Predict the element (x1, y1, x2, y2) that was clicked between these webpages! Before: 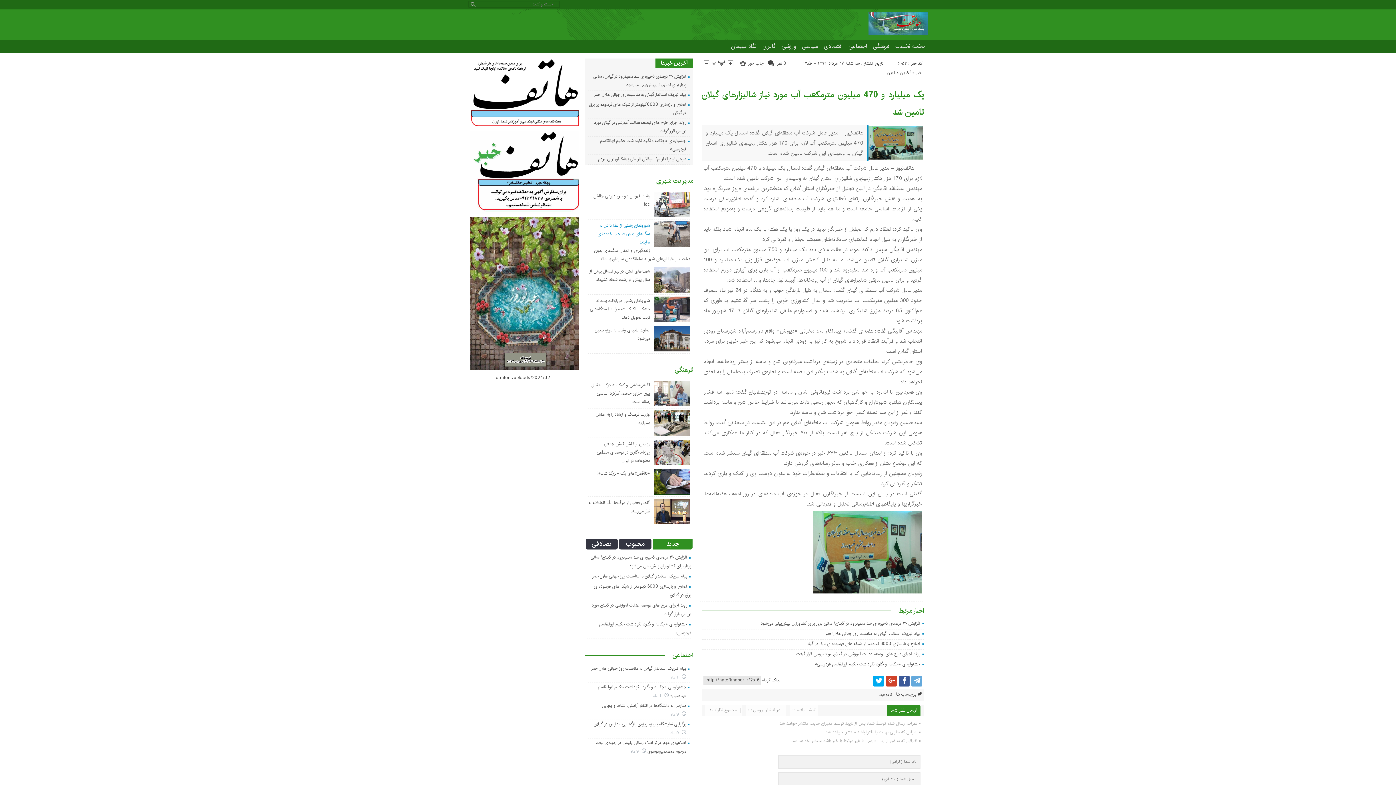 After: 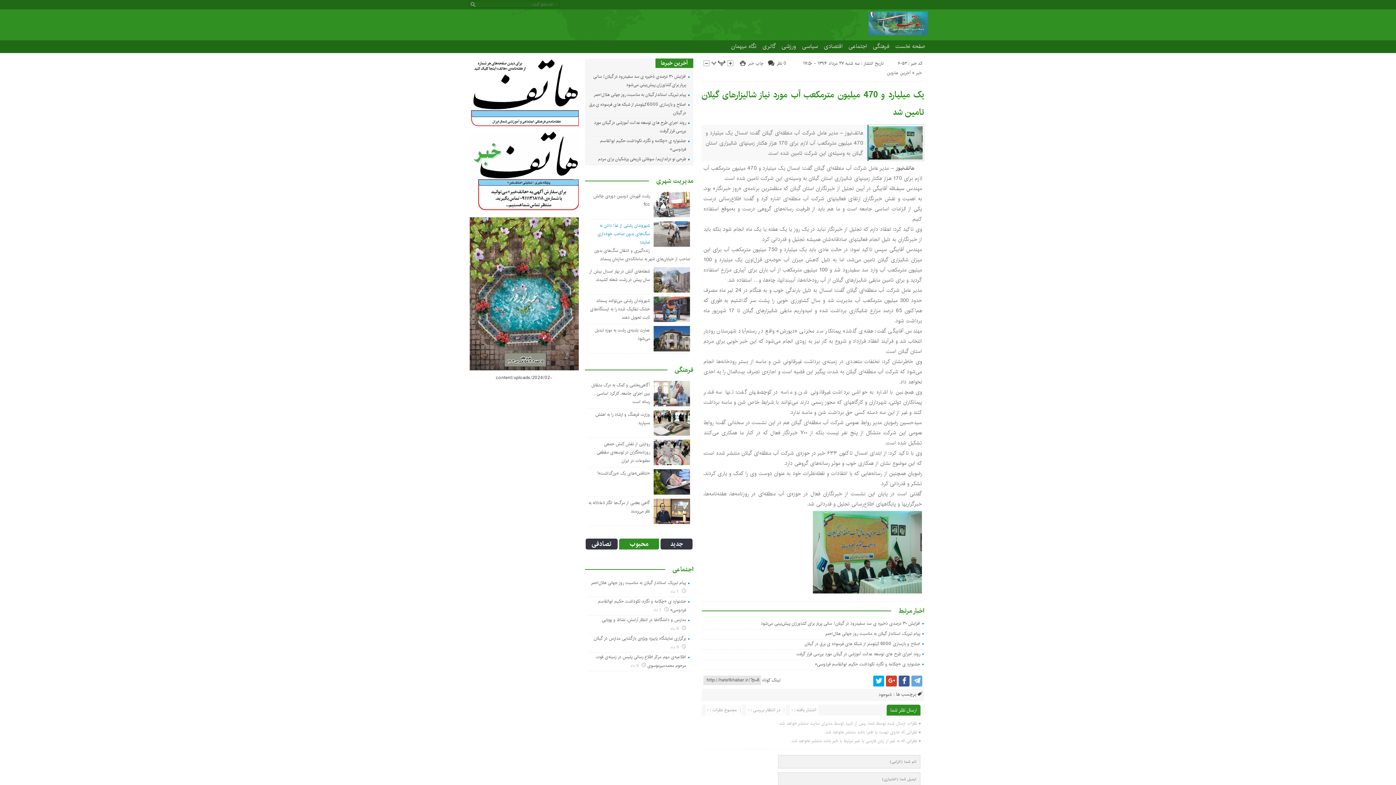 Action: bbox: (619, 538, 651, 549) label: محبوب